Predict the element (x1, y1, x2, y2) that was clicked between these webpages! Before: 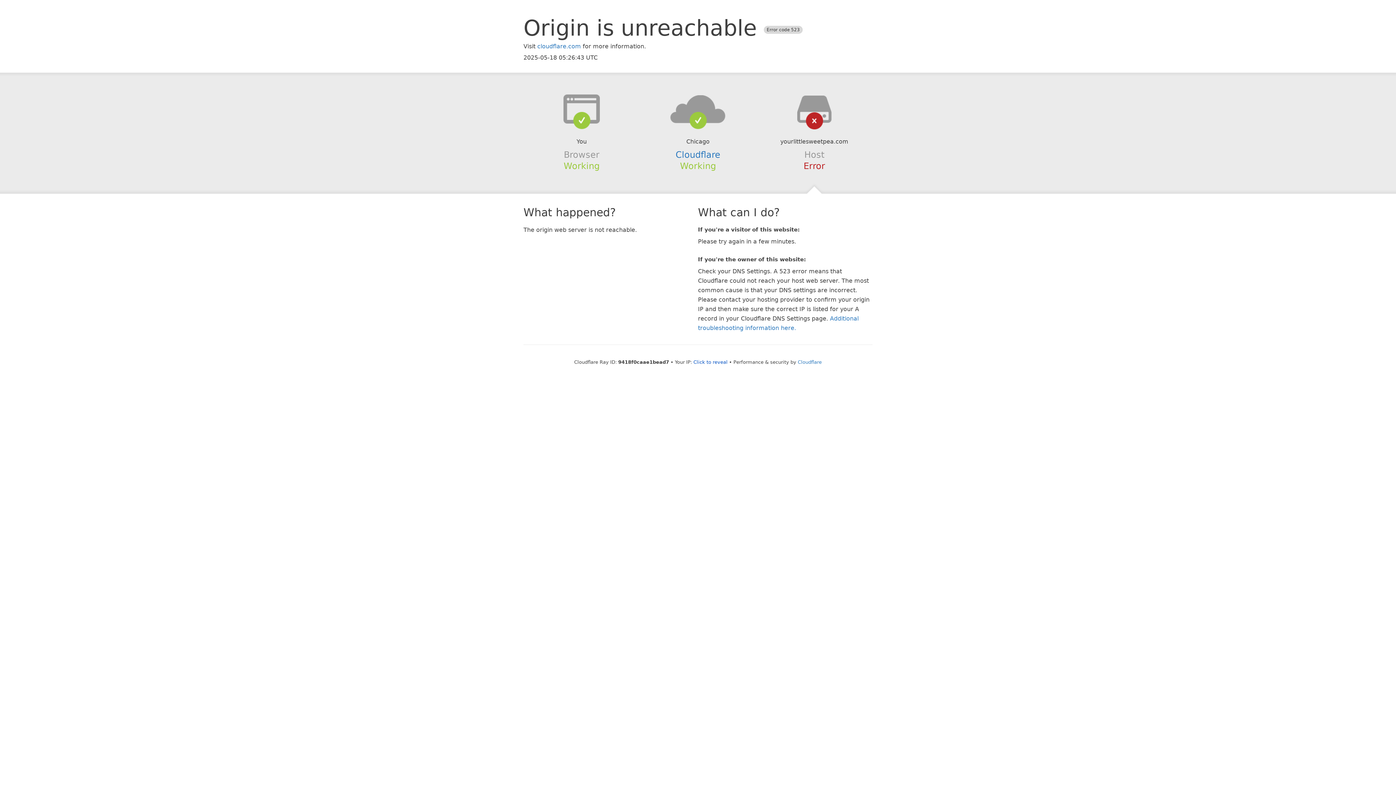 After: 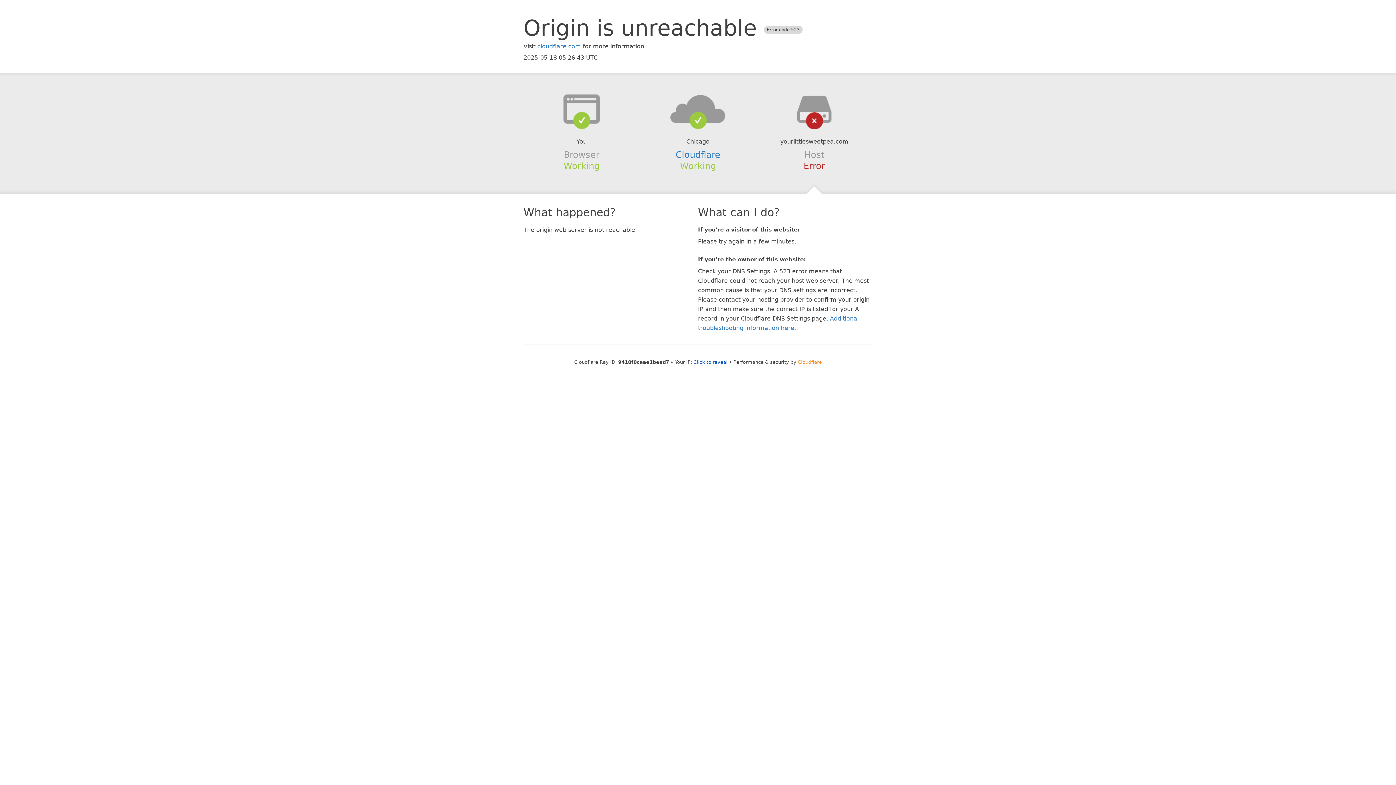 Action: label: Cloudflare bbox: (798, 359, 822, 364)